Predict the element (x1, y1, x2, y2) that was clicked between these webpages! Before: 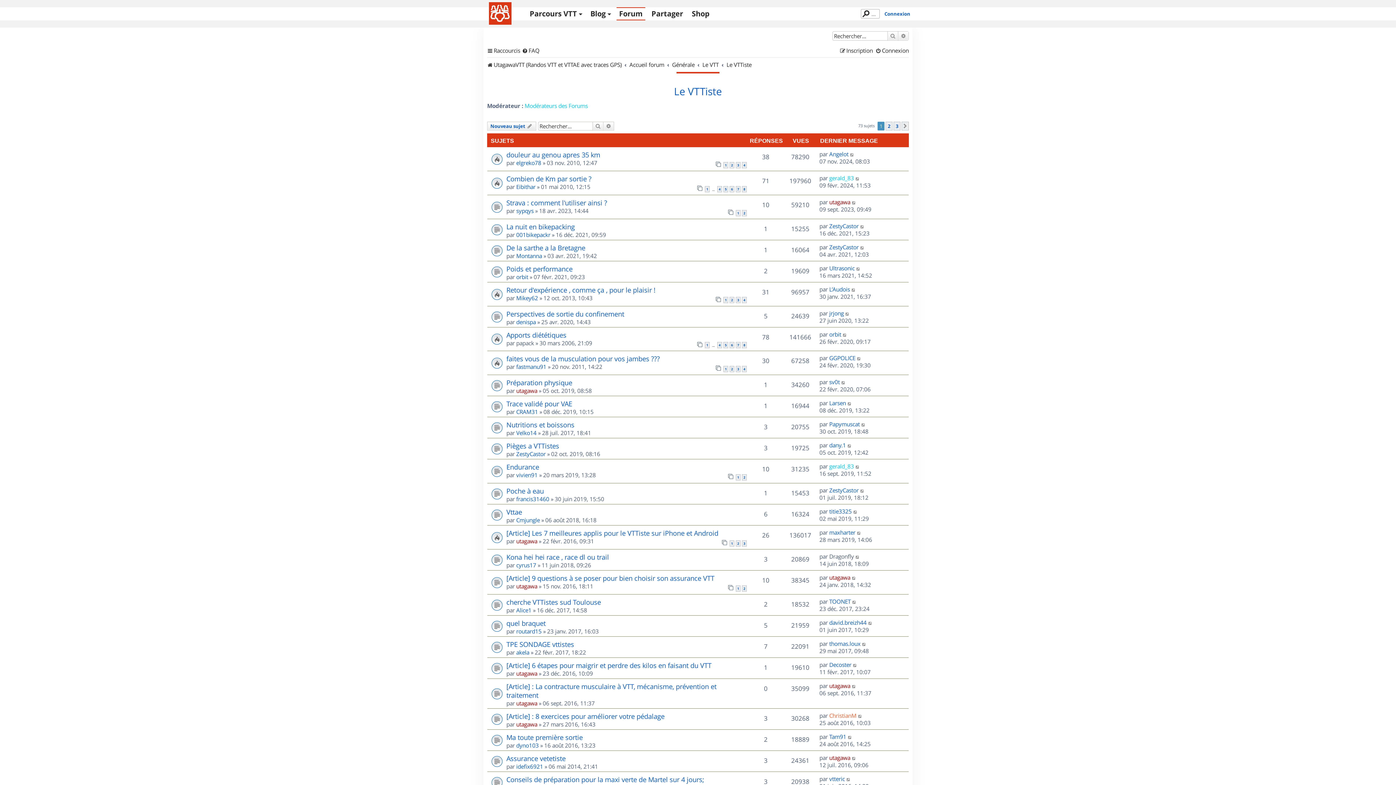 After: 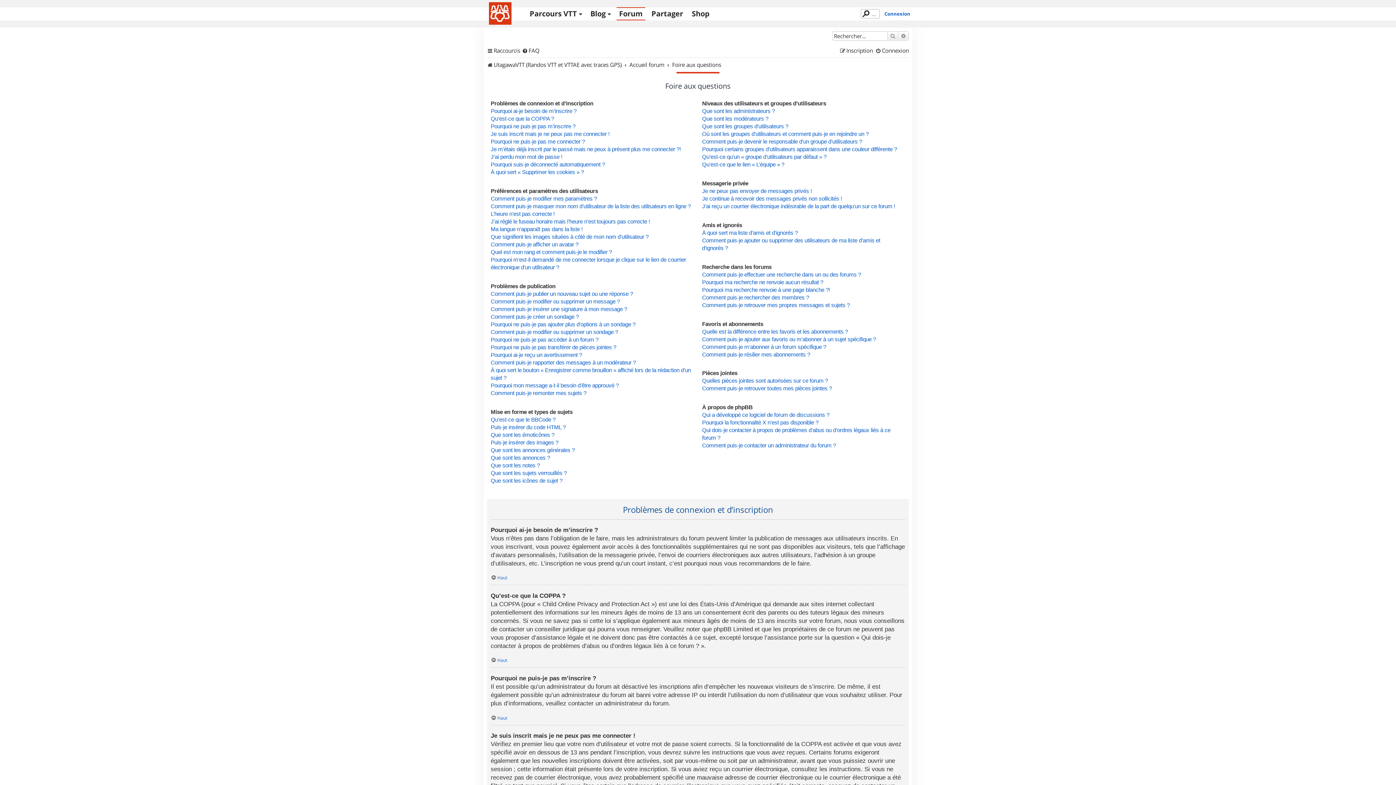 Action: bbox: (522, 44, 539, 56) label: FAQ